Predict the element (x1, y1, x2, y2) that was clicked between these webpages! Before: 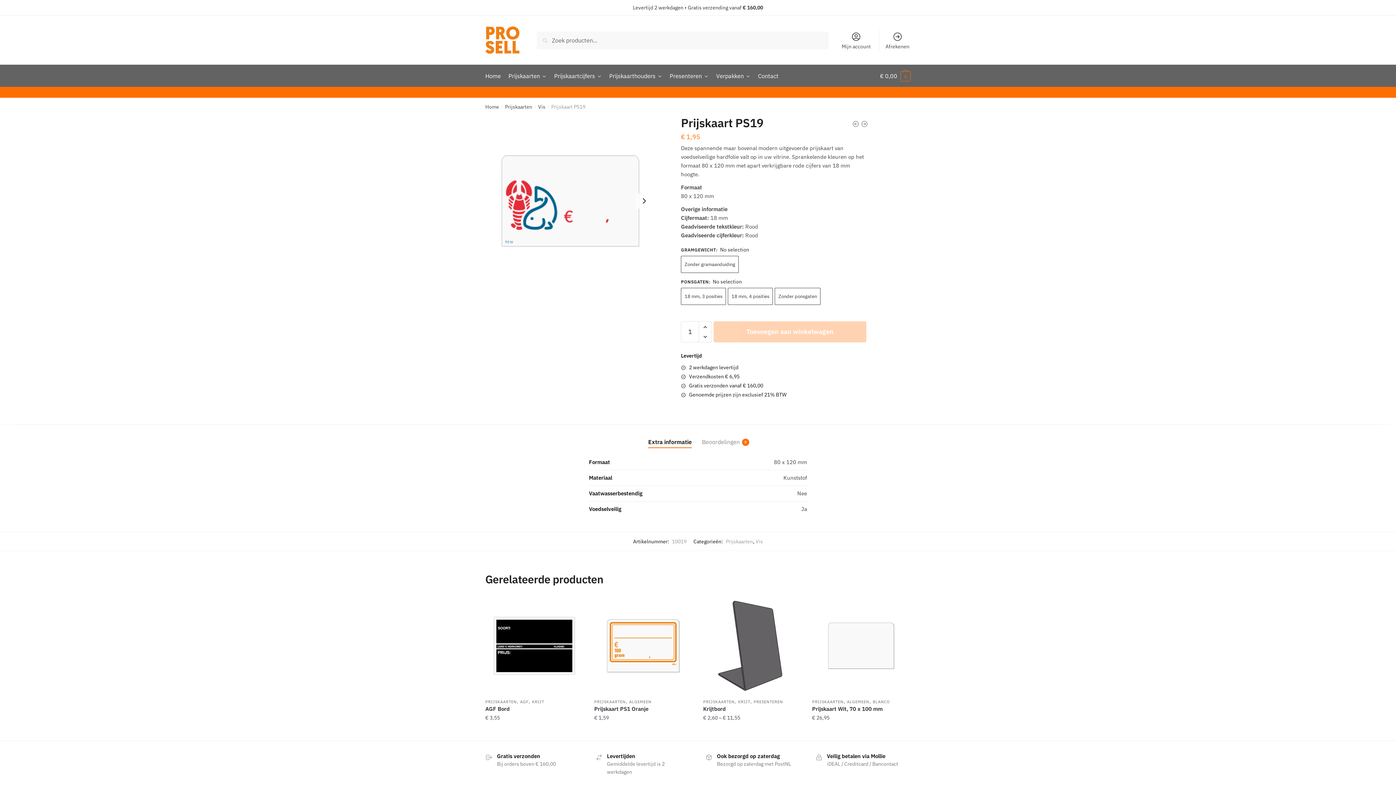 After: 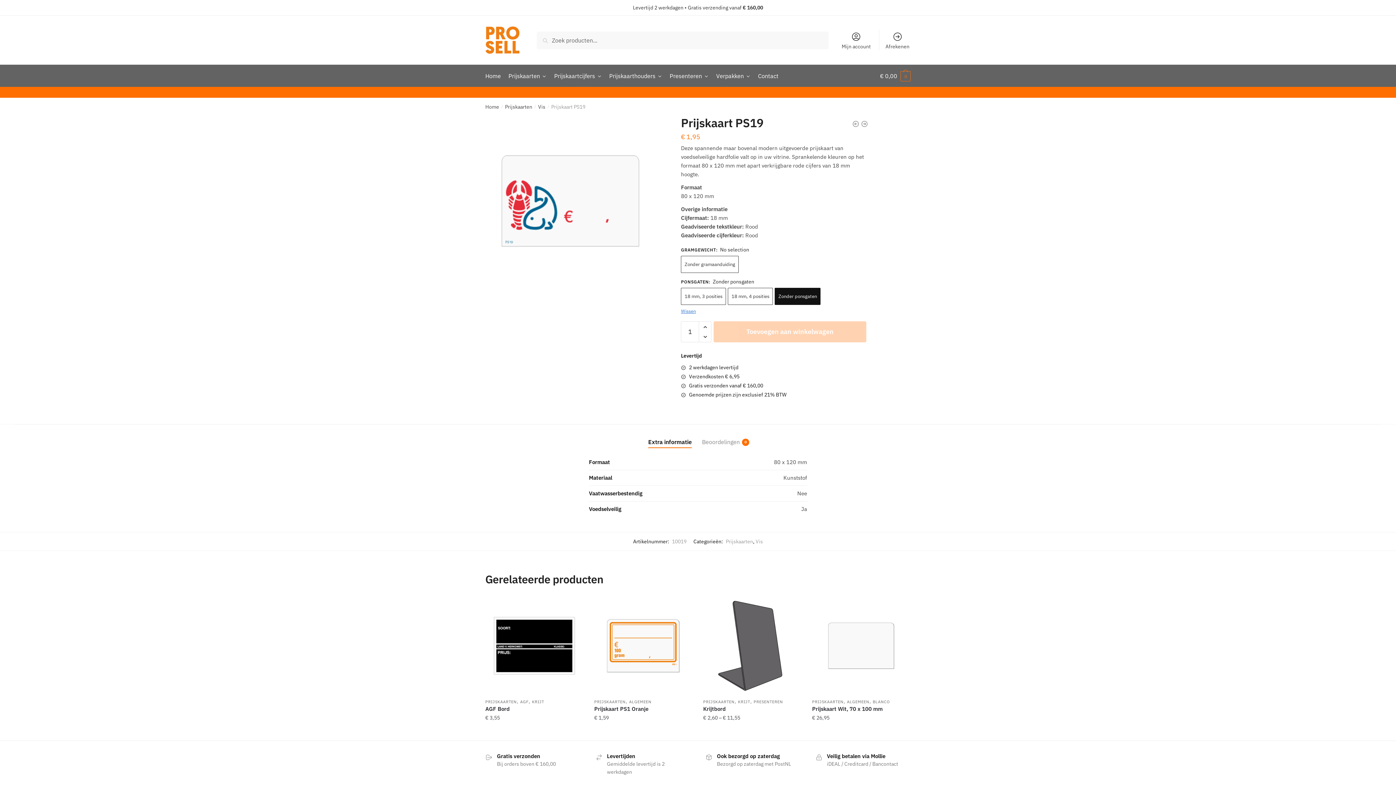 Action: label: Zonder ponsgaten bbox: (774, 288, 820, 305)